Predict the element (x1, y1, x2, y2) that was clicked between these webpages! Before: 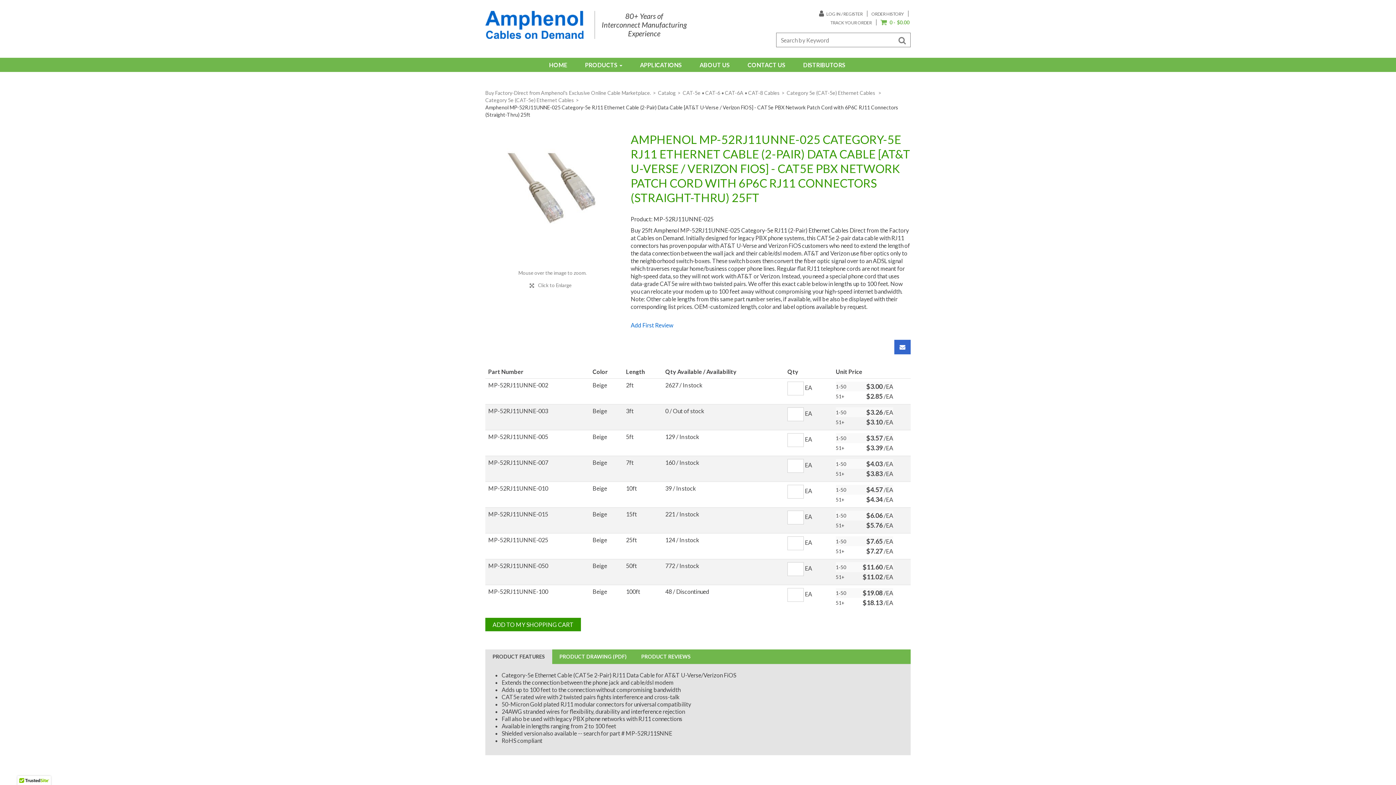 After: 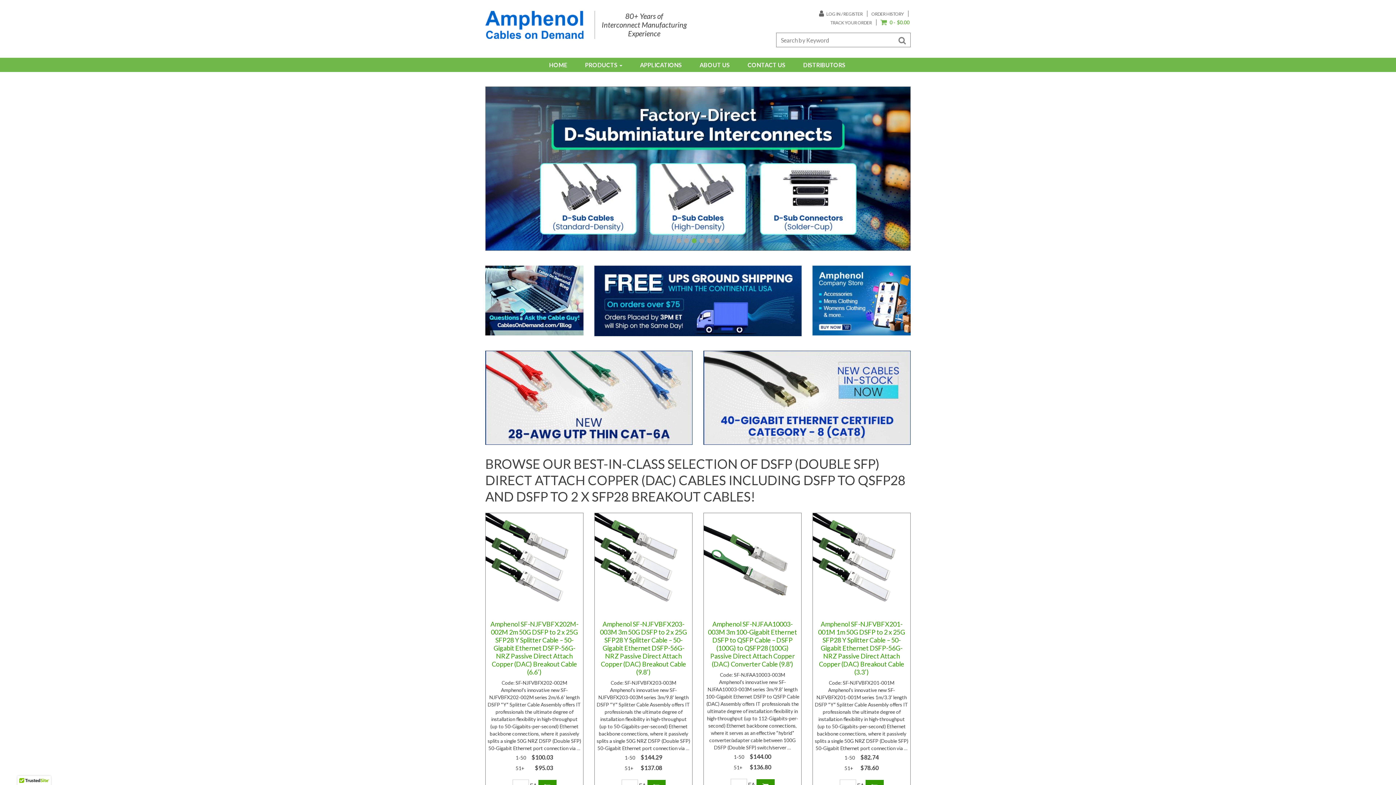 Action: bbox: (540, 57, 576, 72) label: HOME